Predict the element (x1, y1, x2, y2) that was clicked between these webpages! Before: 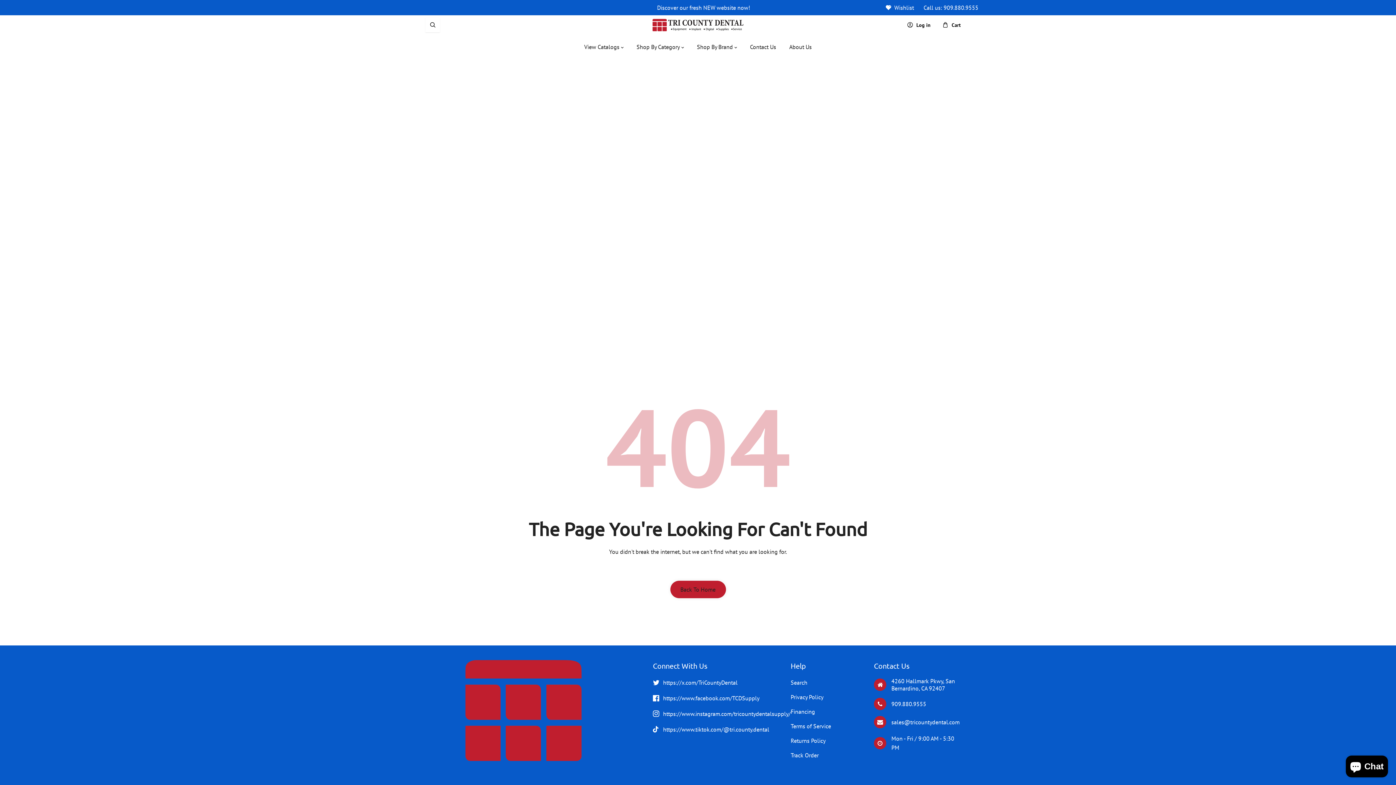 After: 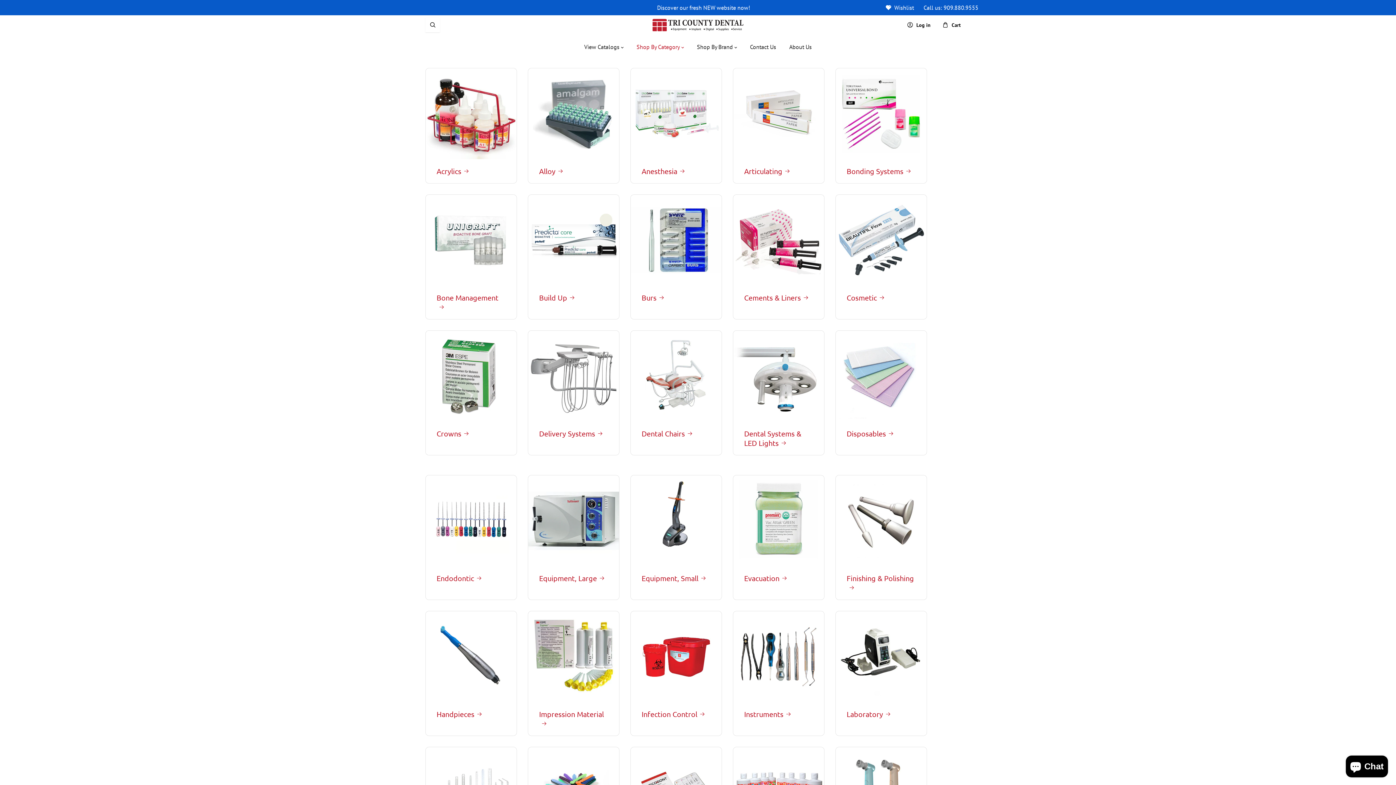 Action: bbox: (636, 41, 684, 52) label: Shop By Category 